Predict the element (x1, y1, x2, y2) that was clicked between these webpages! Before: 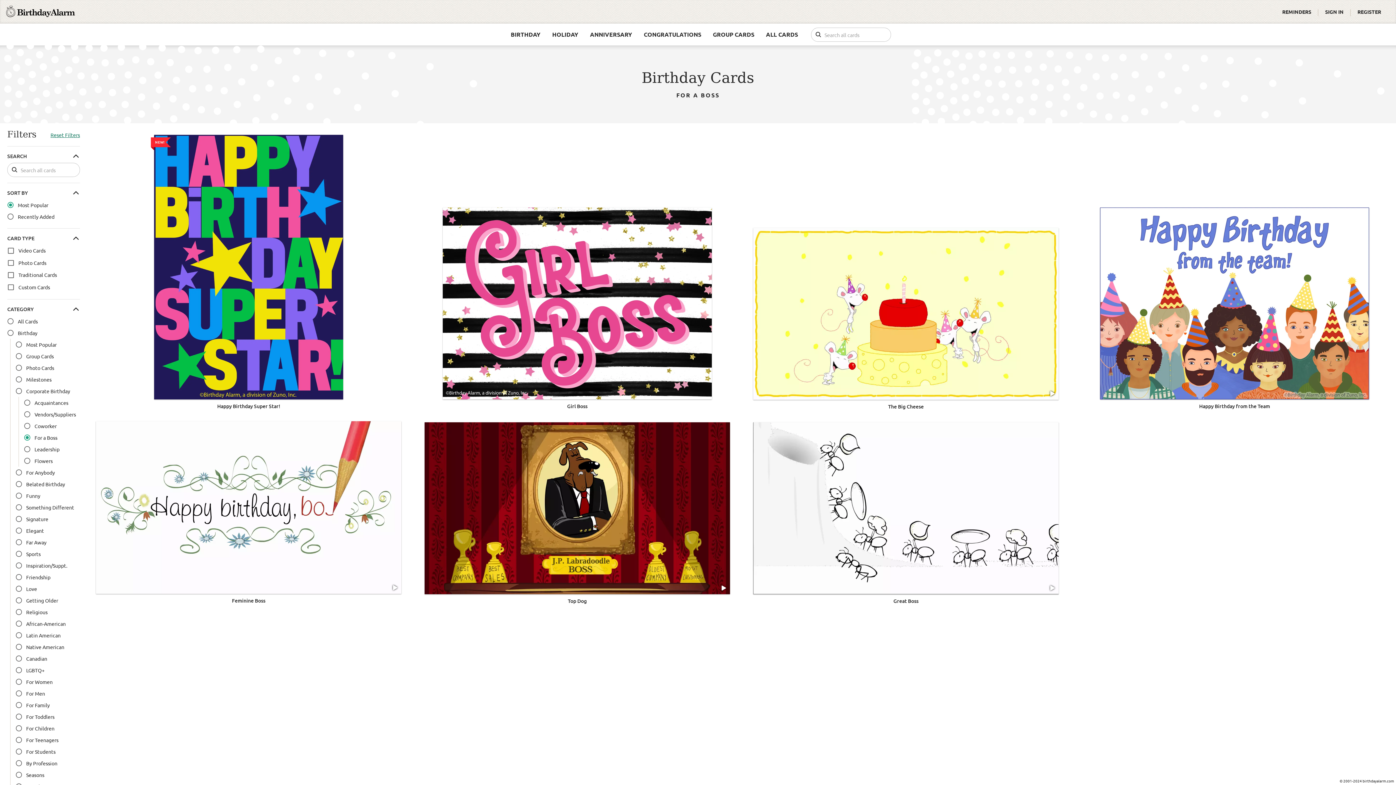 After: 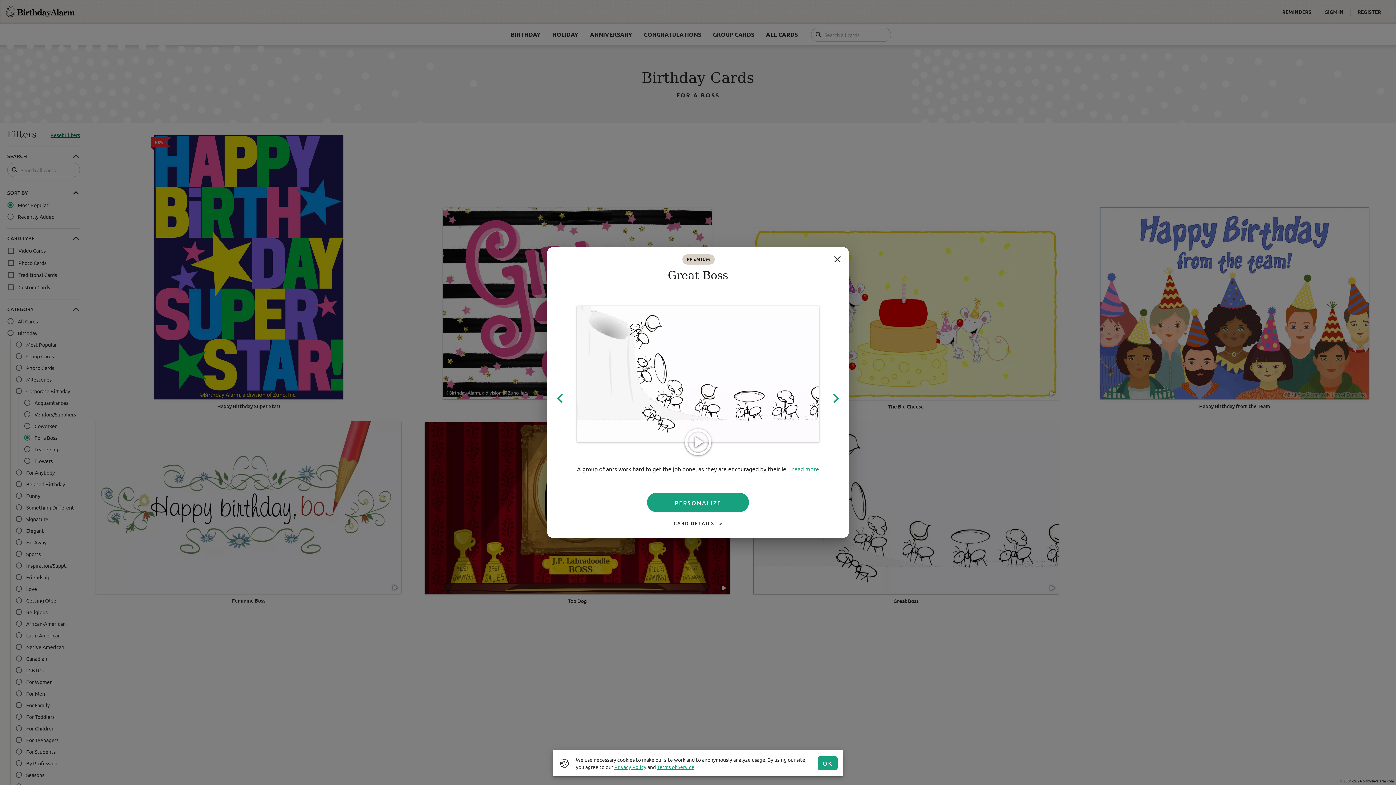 Action: bbox: (753, 421, 1058, 604) label: Great Boss